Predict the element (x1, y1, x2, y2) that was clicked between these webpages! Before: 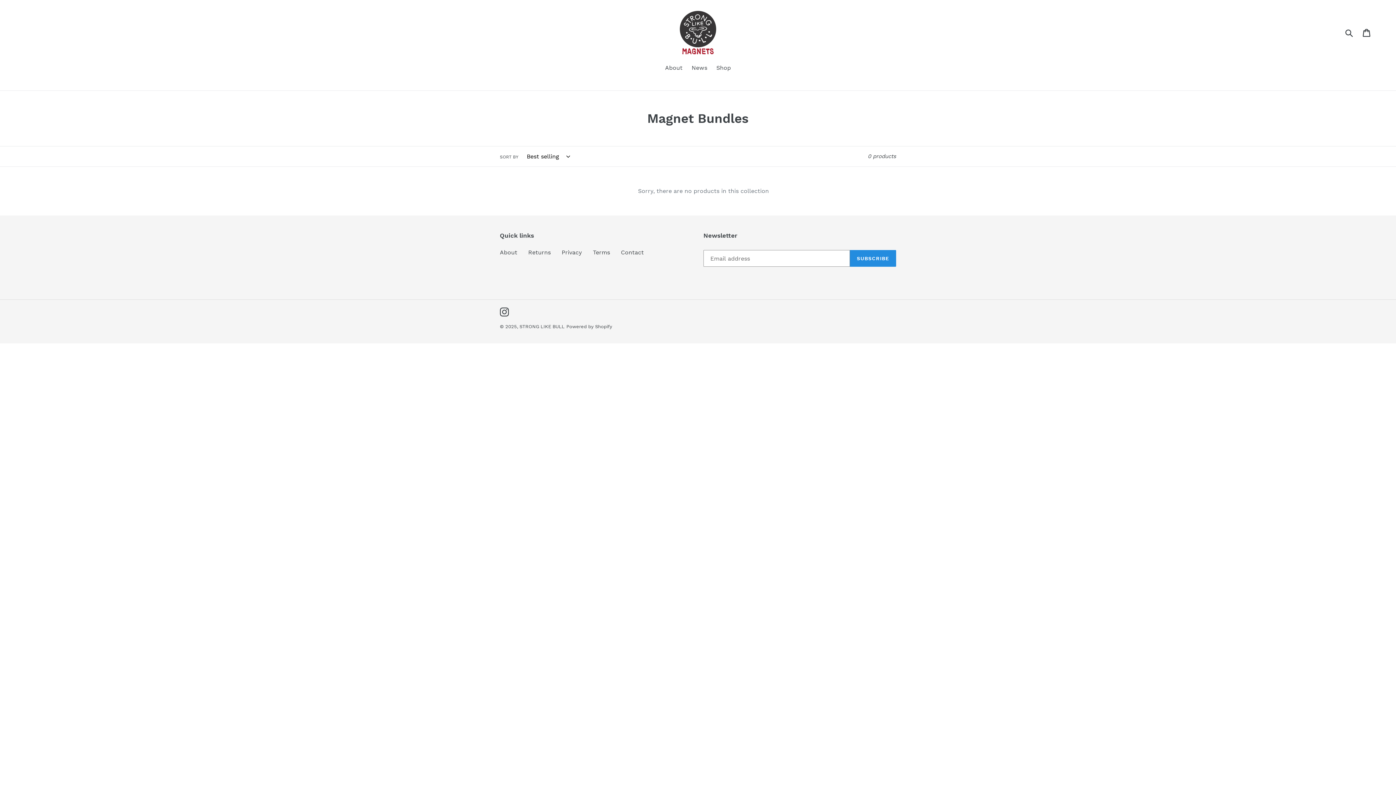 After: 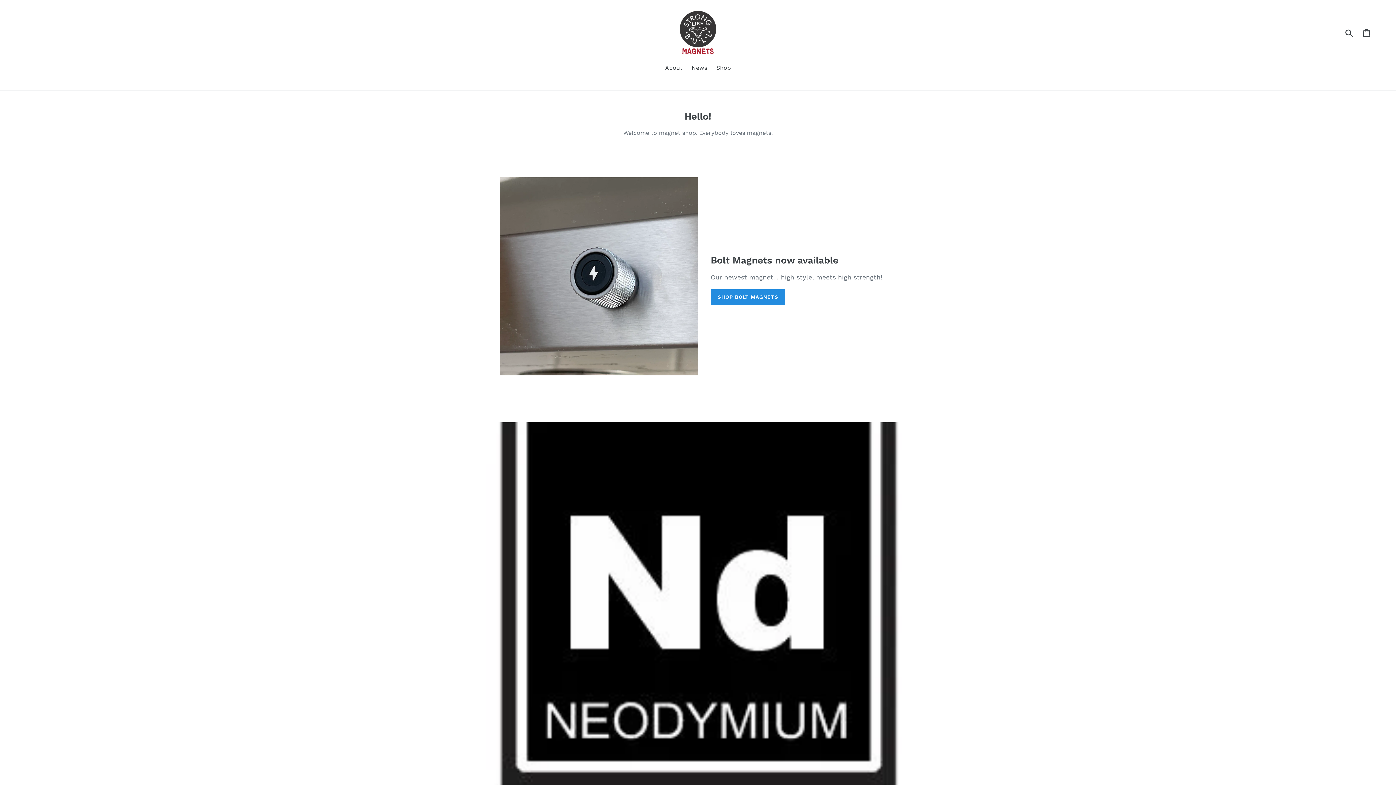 Action: bbox: (472, 10, 924, 54)